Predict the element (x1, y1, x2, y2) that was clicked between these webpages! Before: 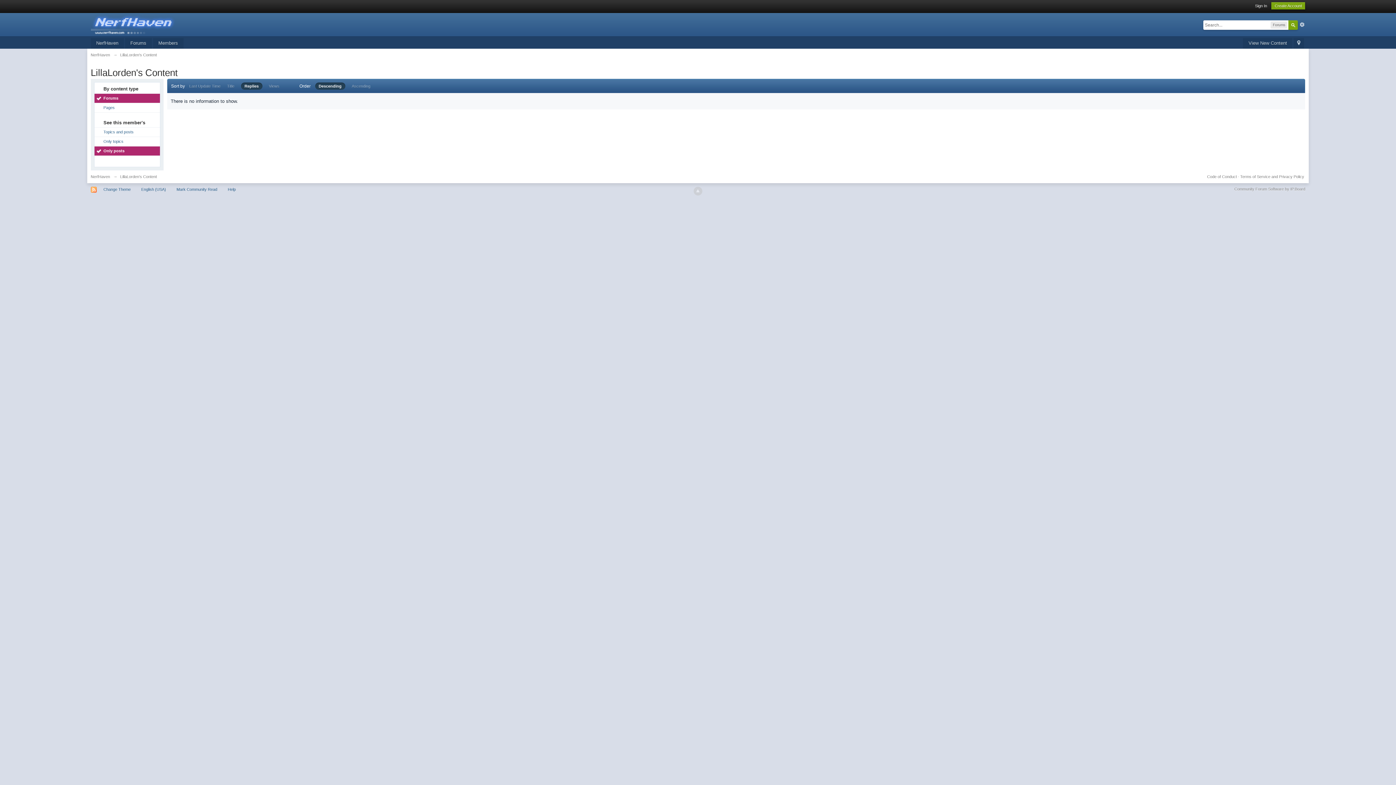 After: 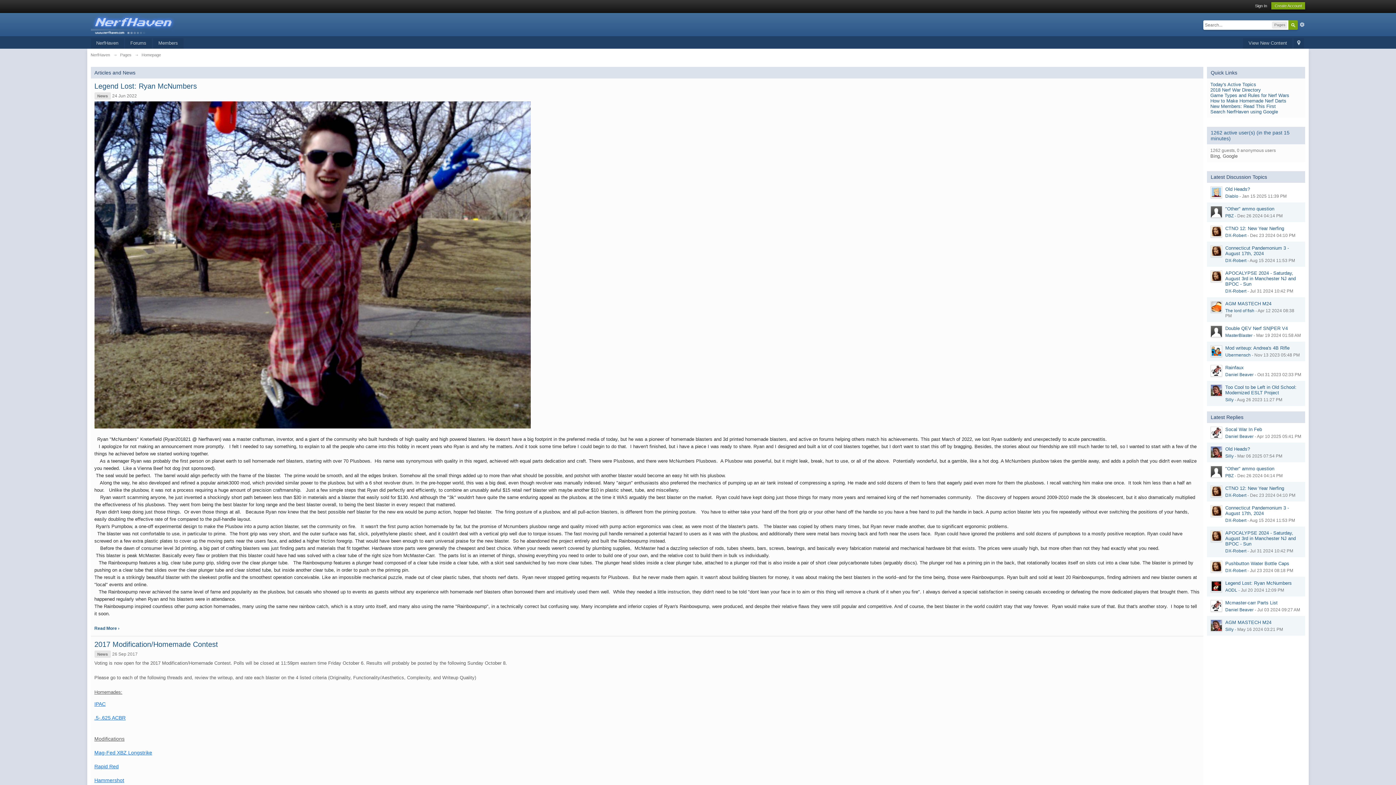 Action: label: NerfHaven bbox: (90, 38, 123, 48)